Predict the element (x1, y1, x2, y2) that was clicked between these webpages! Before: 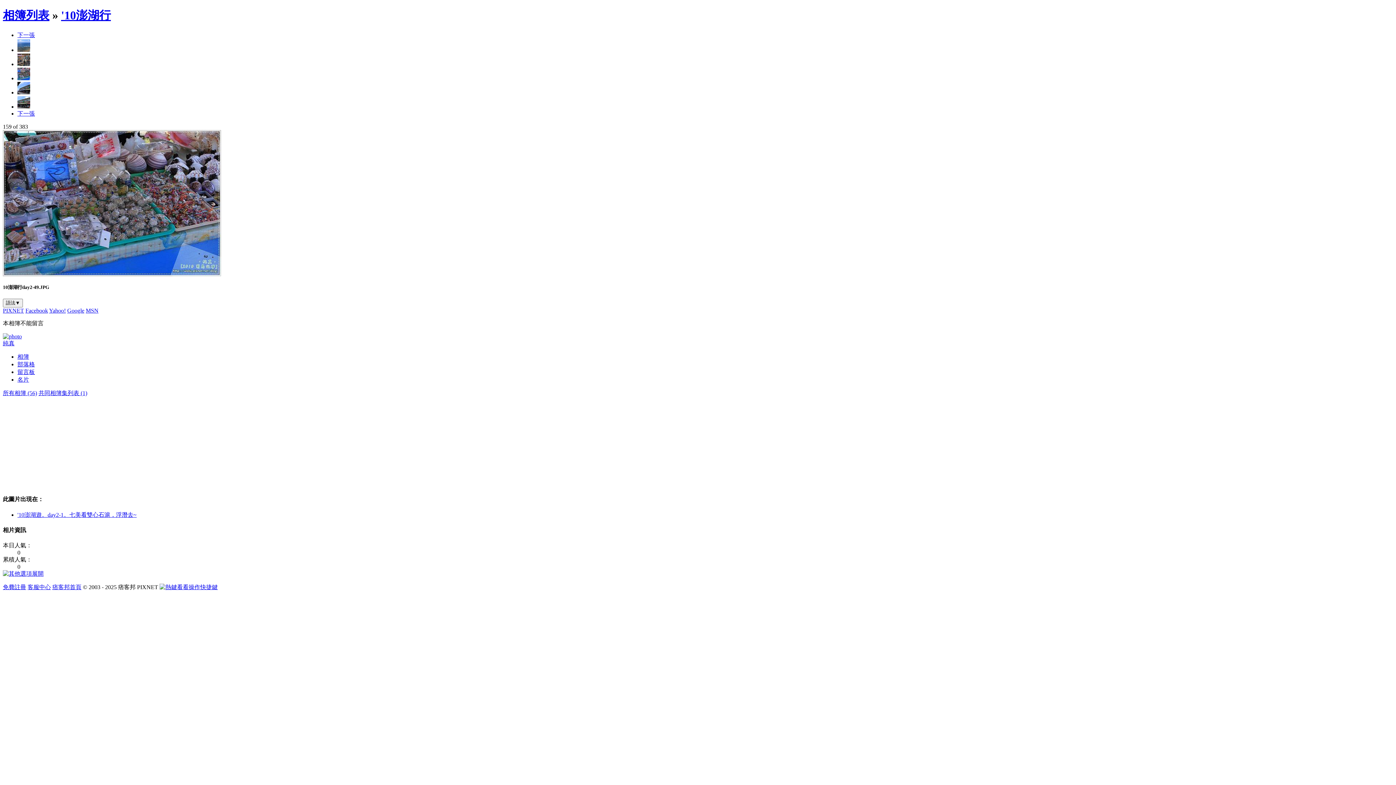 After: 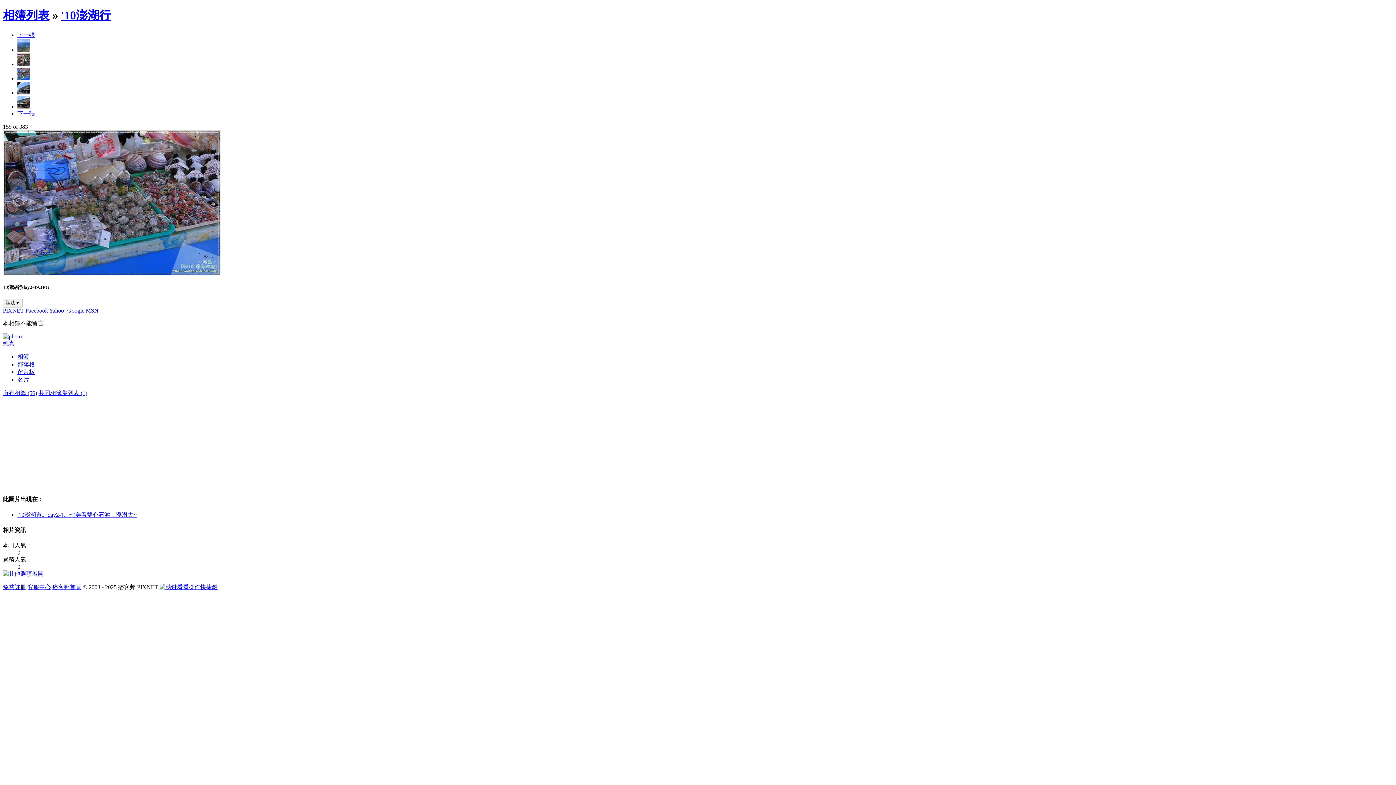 Action: label: 留言板 bbox: (17, 369, 34, 375)